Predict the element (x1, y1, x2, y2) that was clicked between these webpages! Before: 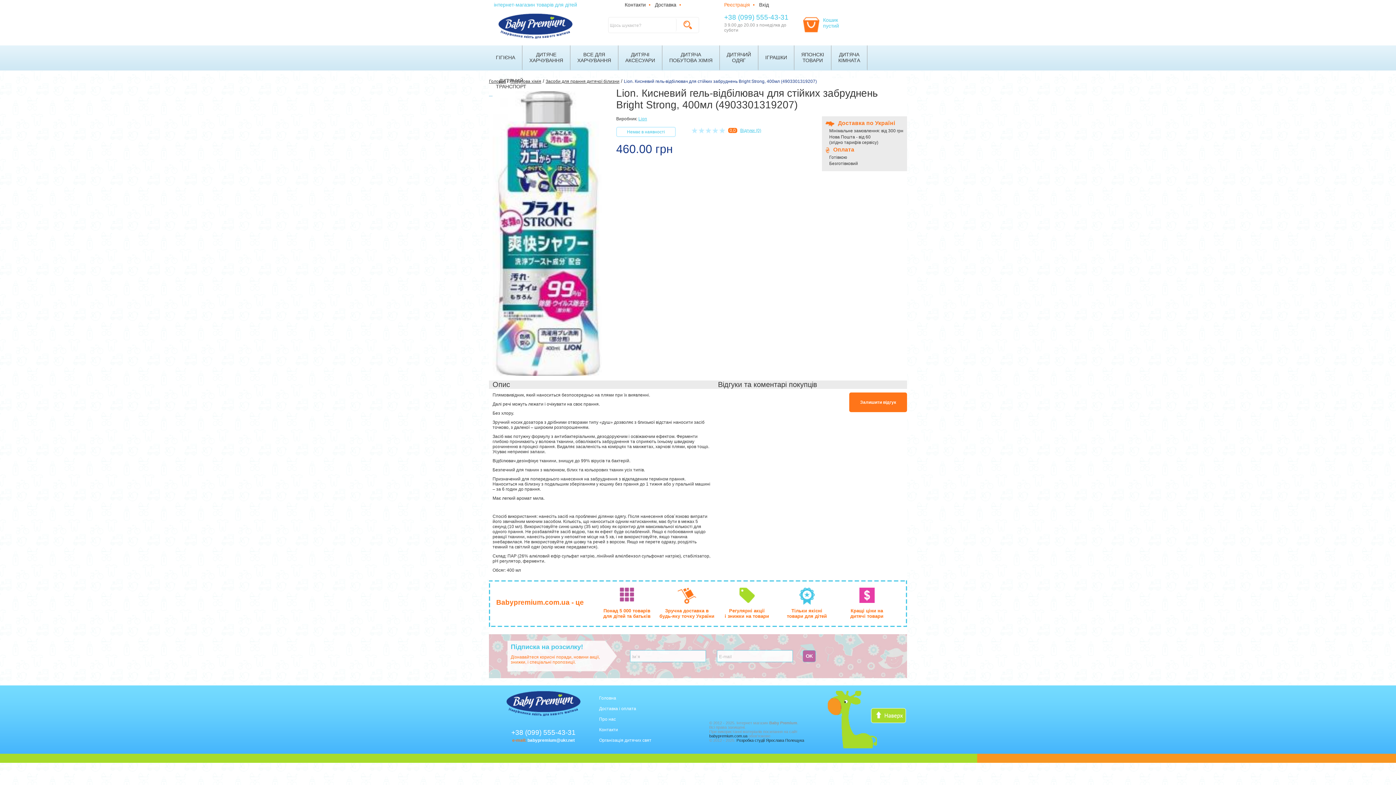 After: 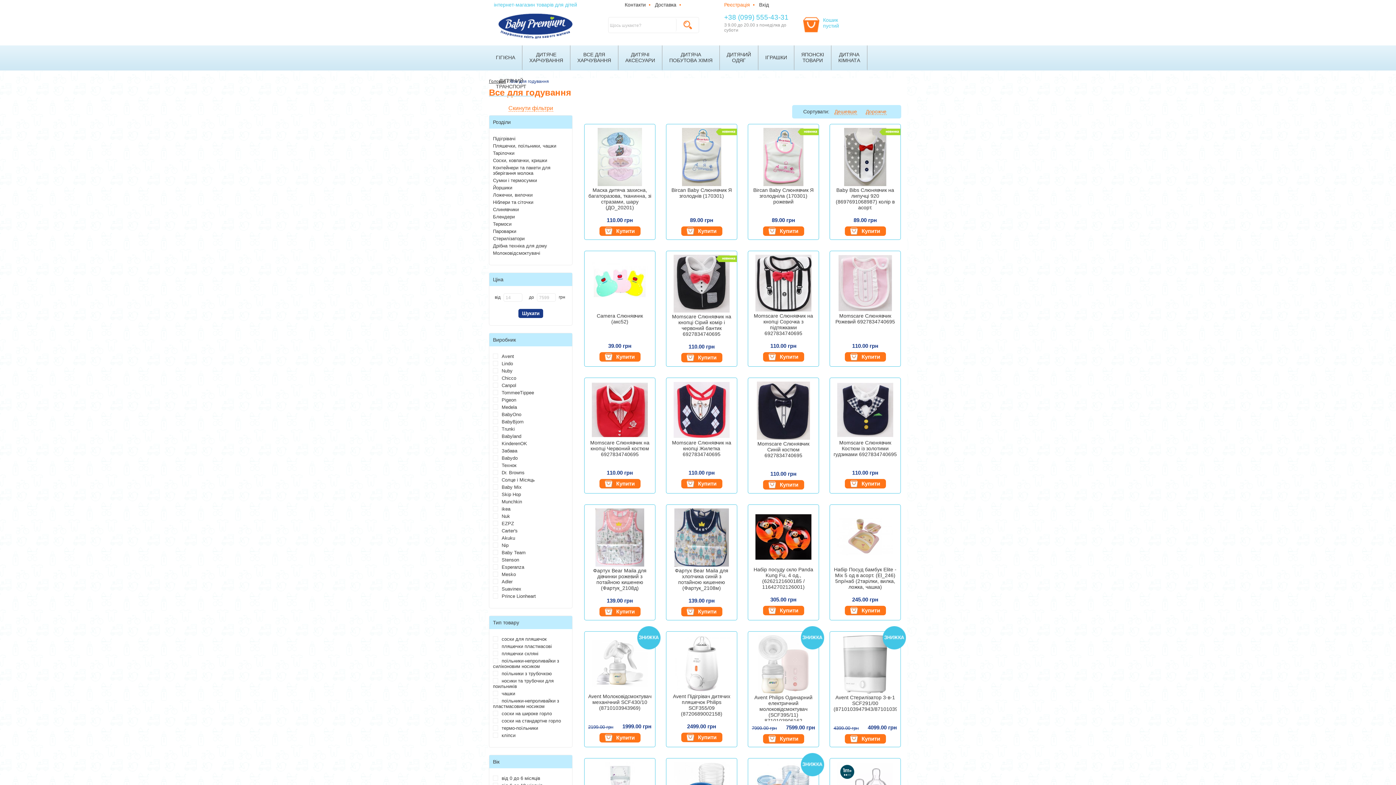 Action: label: ВСЕ ДЛЯ
ХАРЧУВАННЯ bbox: (570, 45, 618, 70)